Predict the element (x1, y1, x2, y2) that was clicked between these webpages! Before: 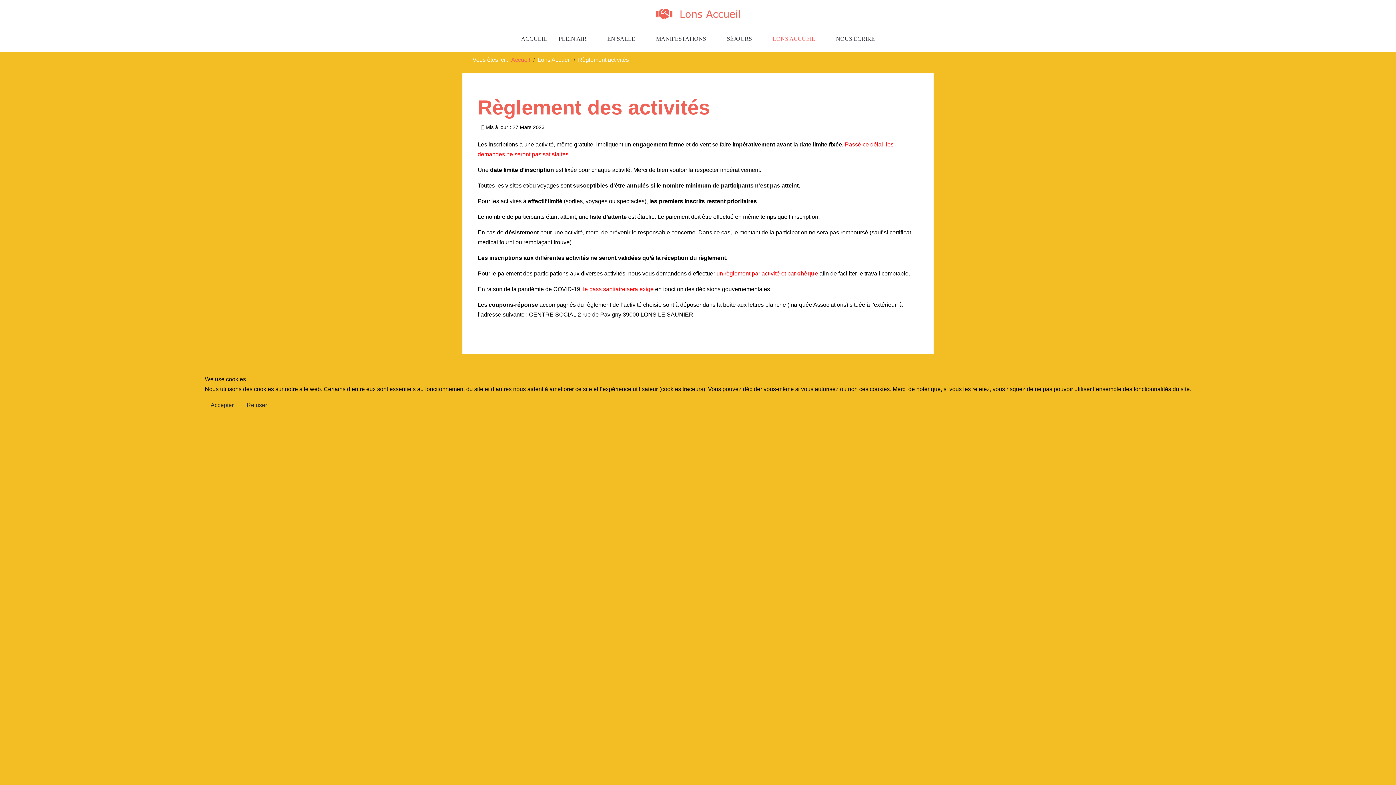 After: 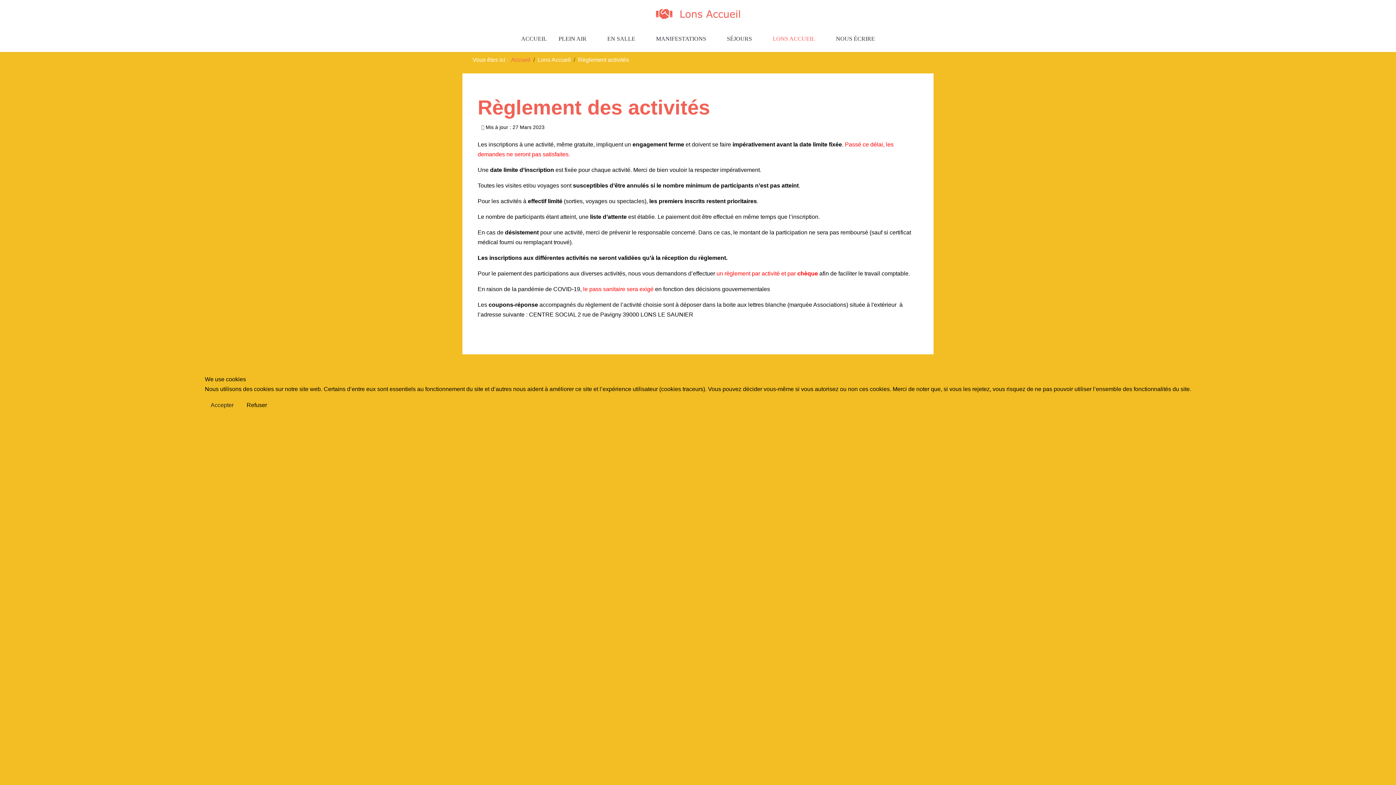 Action: label: Refuser bbox: (240, 399, 272, 410)